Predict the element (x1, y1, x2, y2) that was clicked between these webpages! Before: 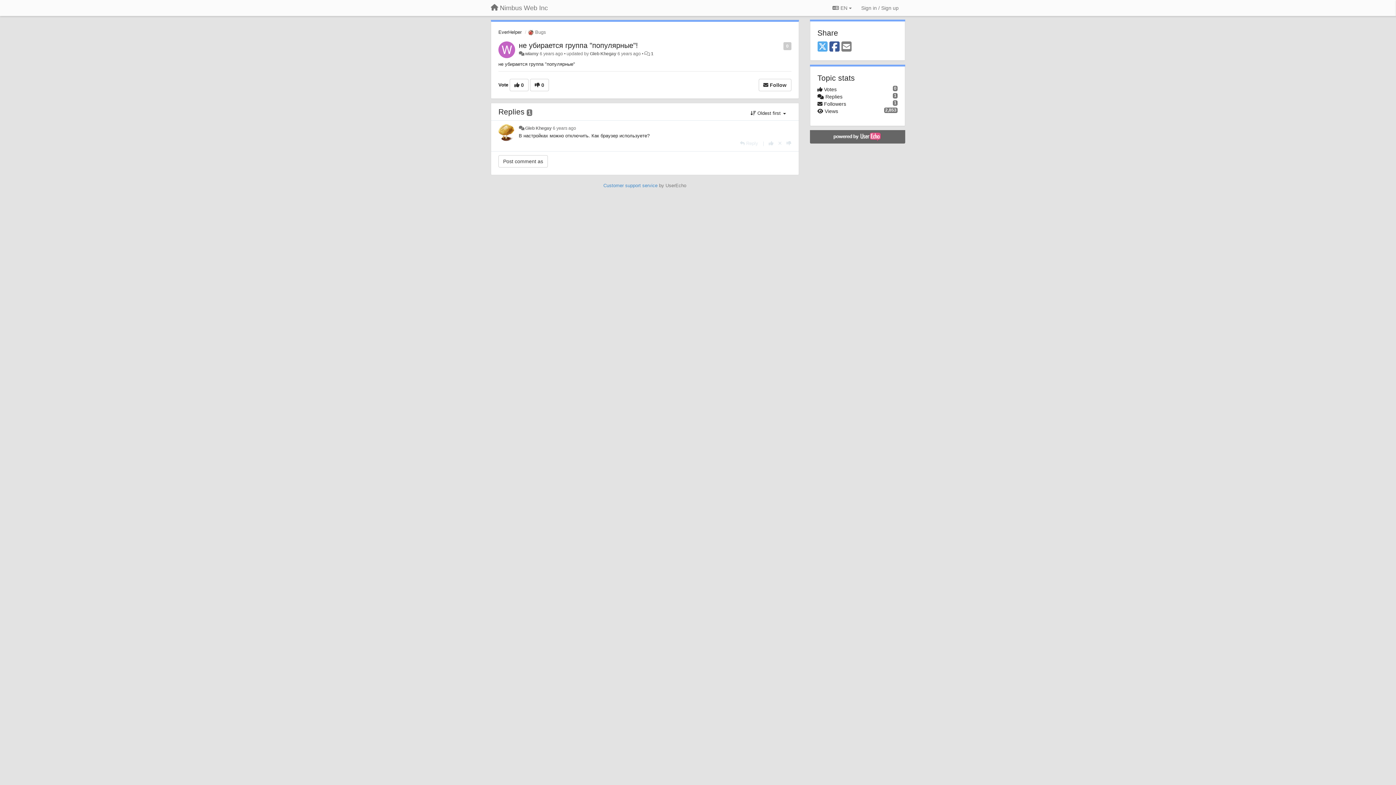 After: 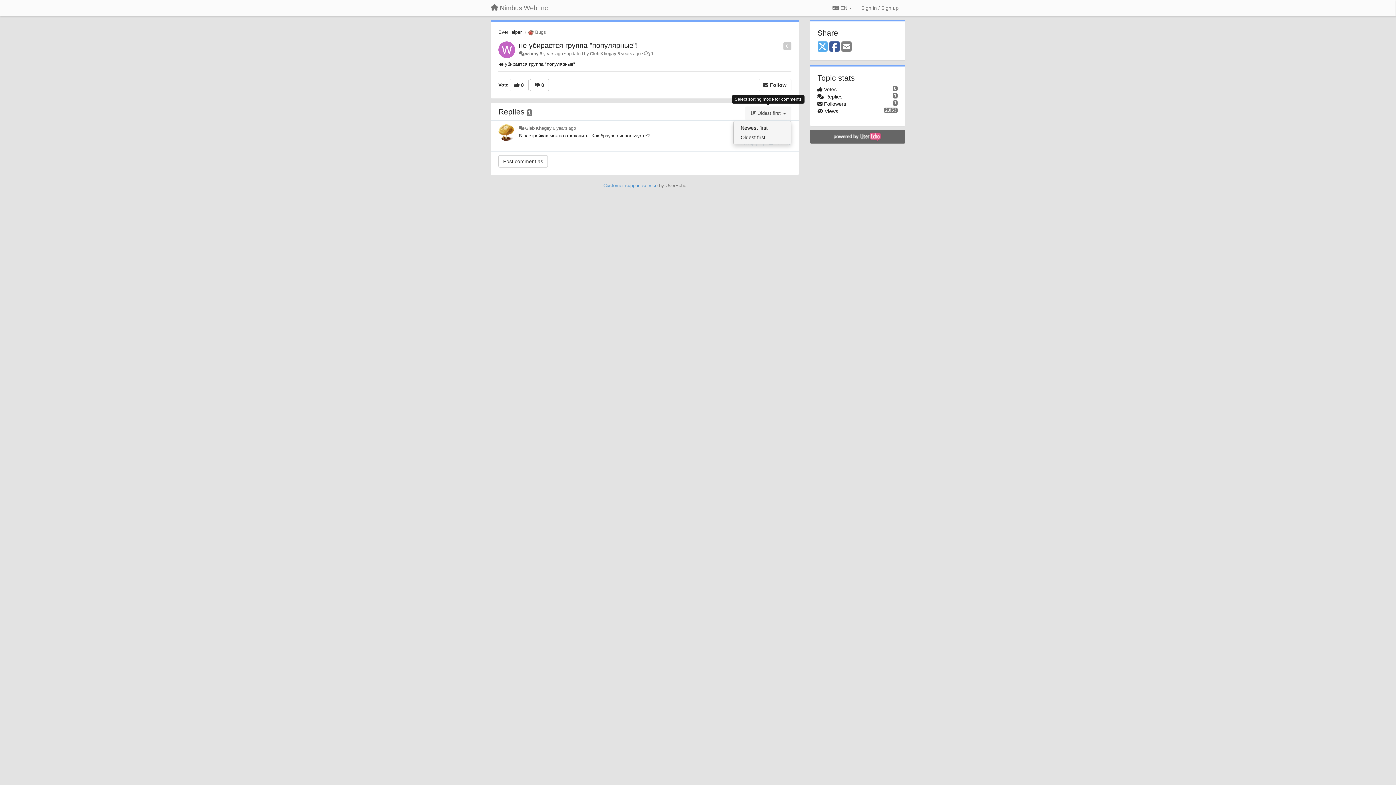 Action: bbox: (745, 106, 791, 120) label:  Oldest first 